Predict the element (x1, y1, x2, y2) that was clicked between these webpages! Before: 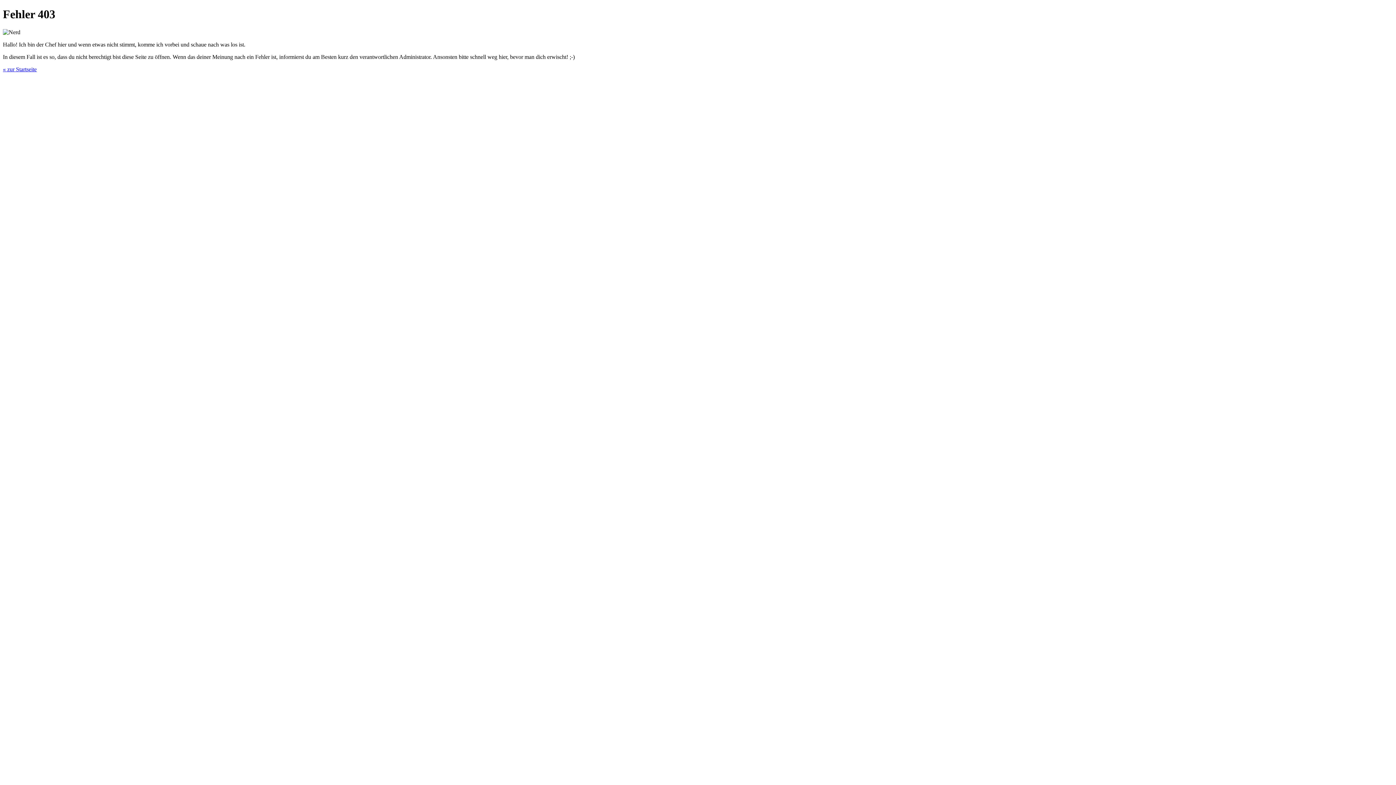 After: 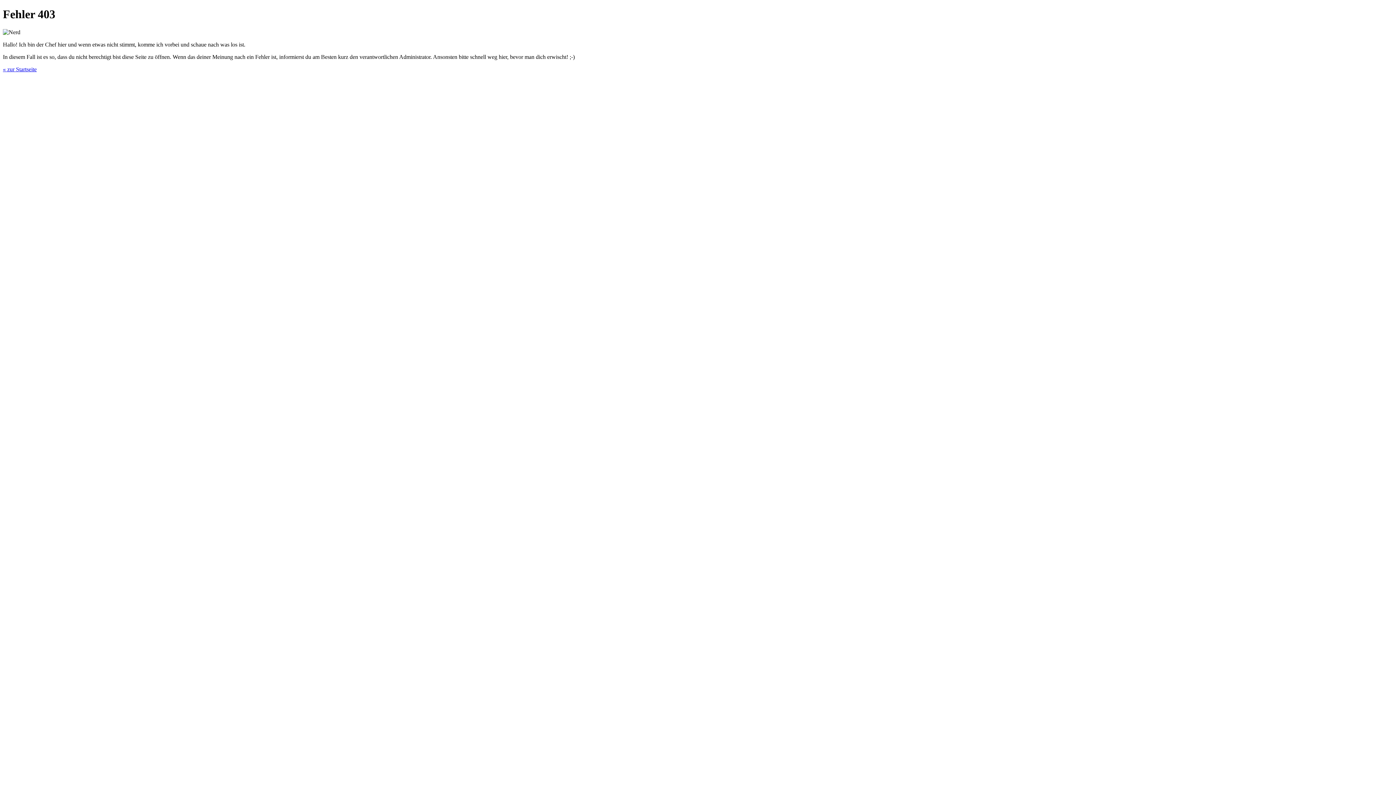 Action: label: « zur Startseite bbox: (2, 66, 36, 72)